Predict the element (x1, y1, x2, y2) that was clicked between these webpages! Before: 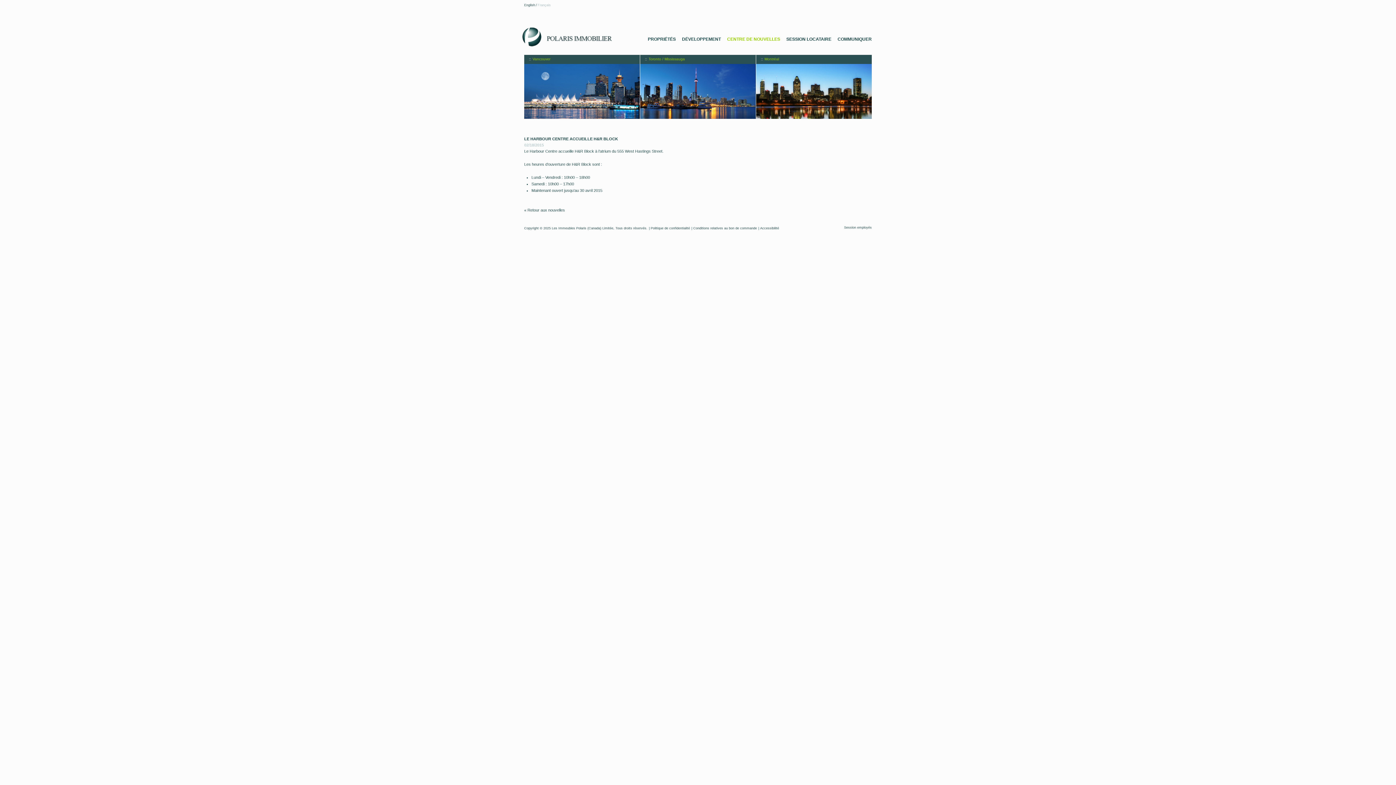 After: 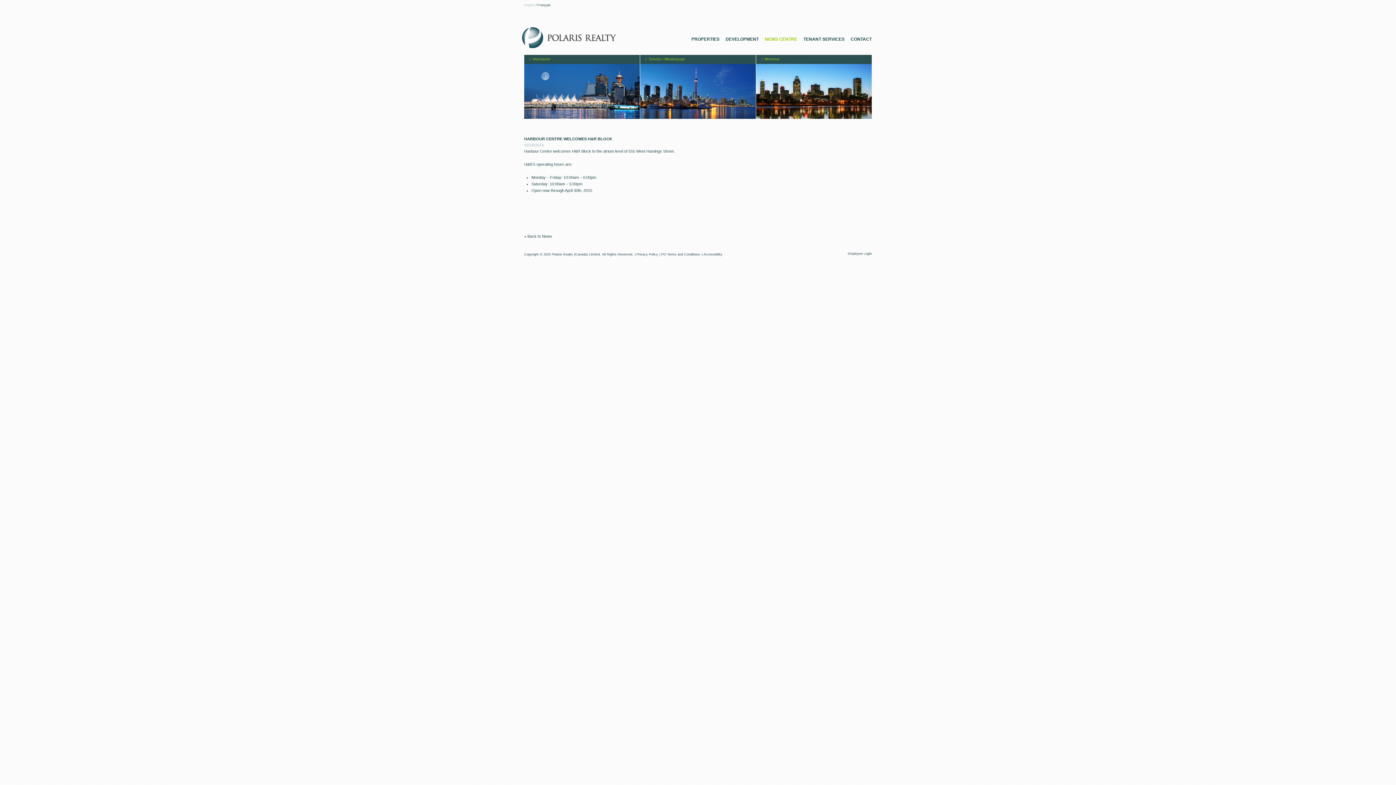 Action: label: English bbox: (524, 3, 535, 6)